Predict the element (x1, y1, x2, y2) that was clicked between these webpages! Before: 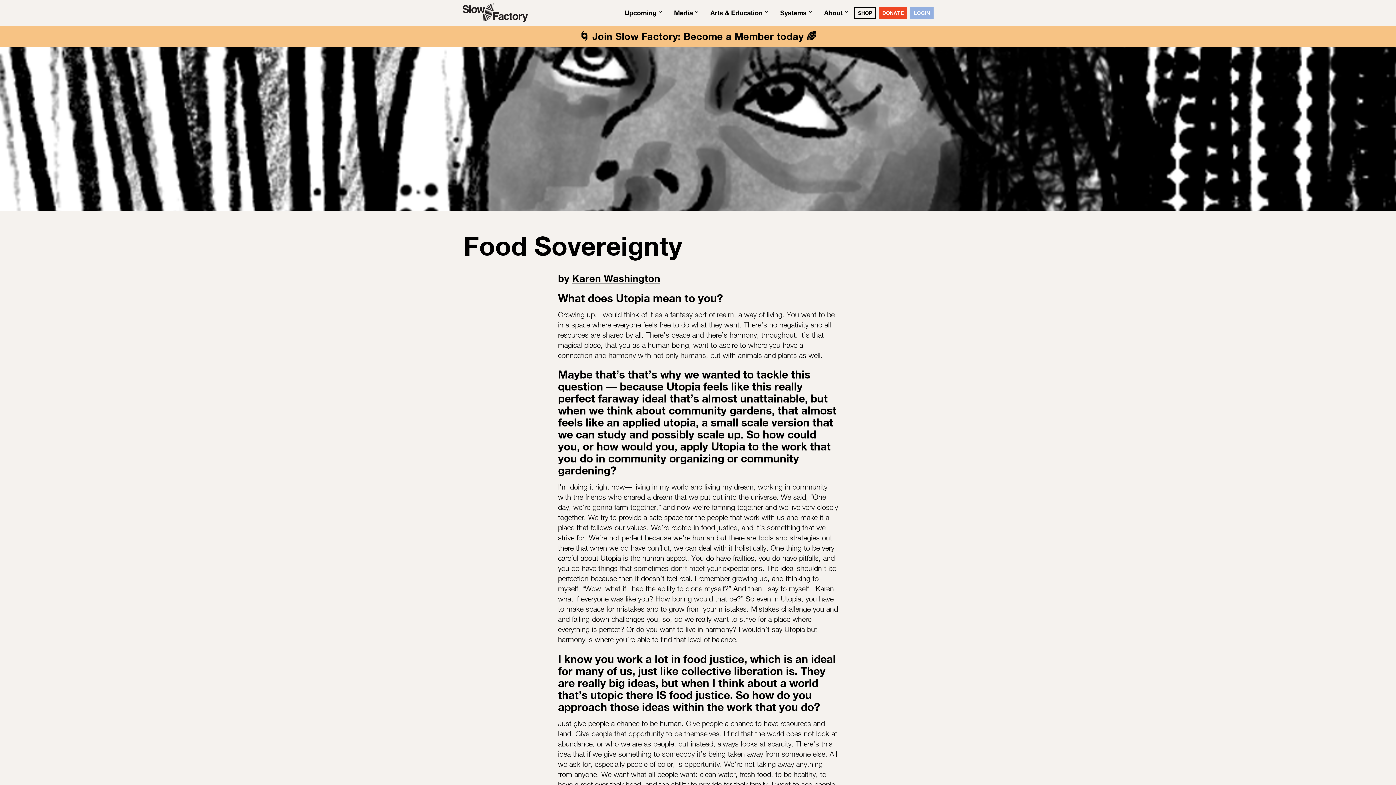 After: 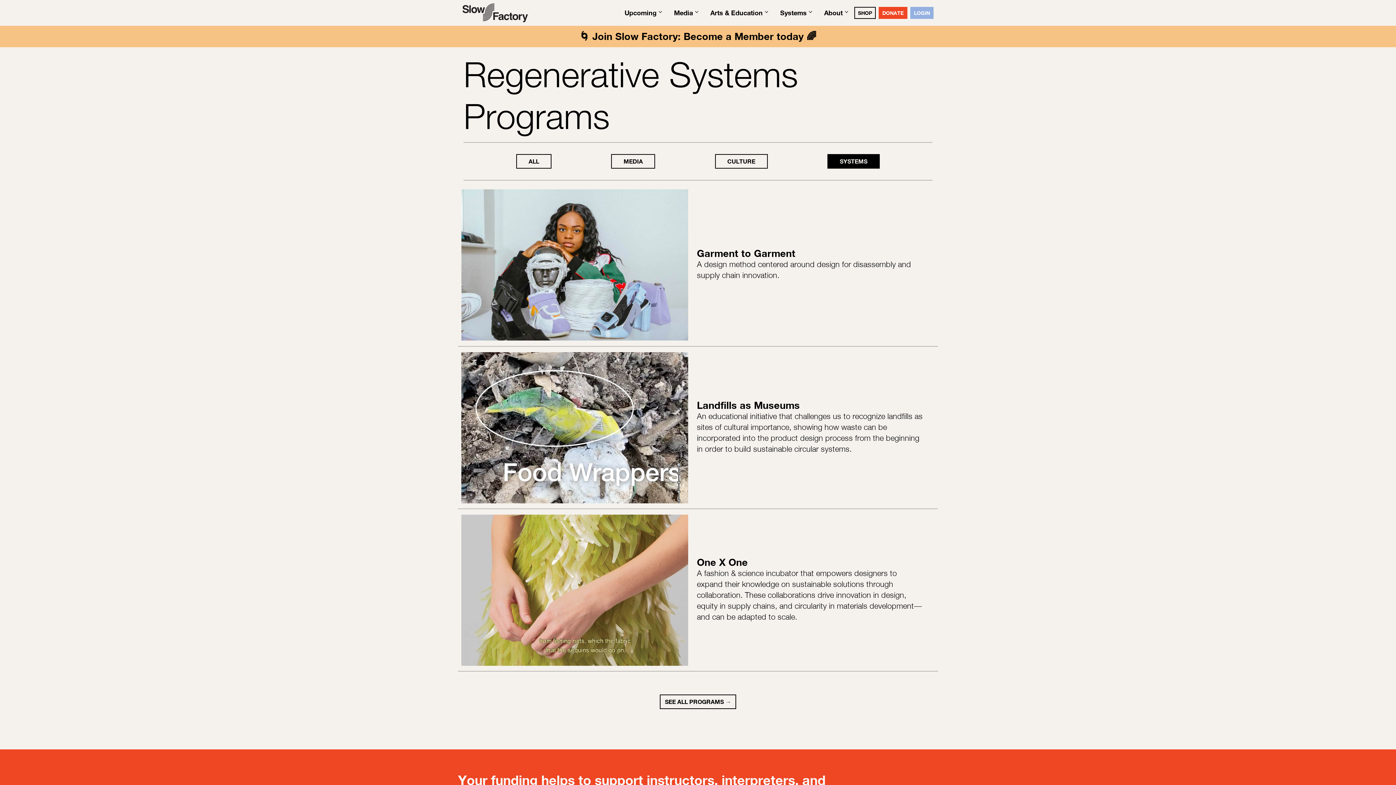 Action: label: Systems bbox: (774, 8, 812, 17)